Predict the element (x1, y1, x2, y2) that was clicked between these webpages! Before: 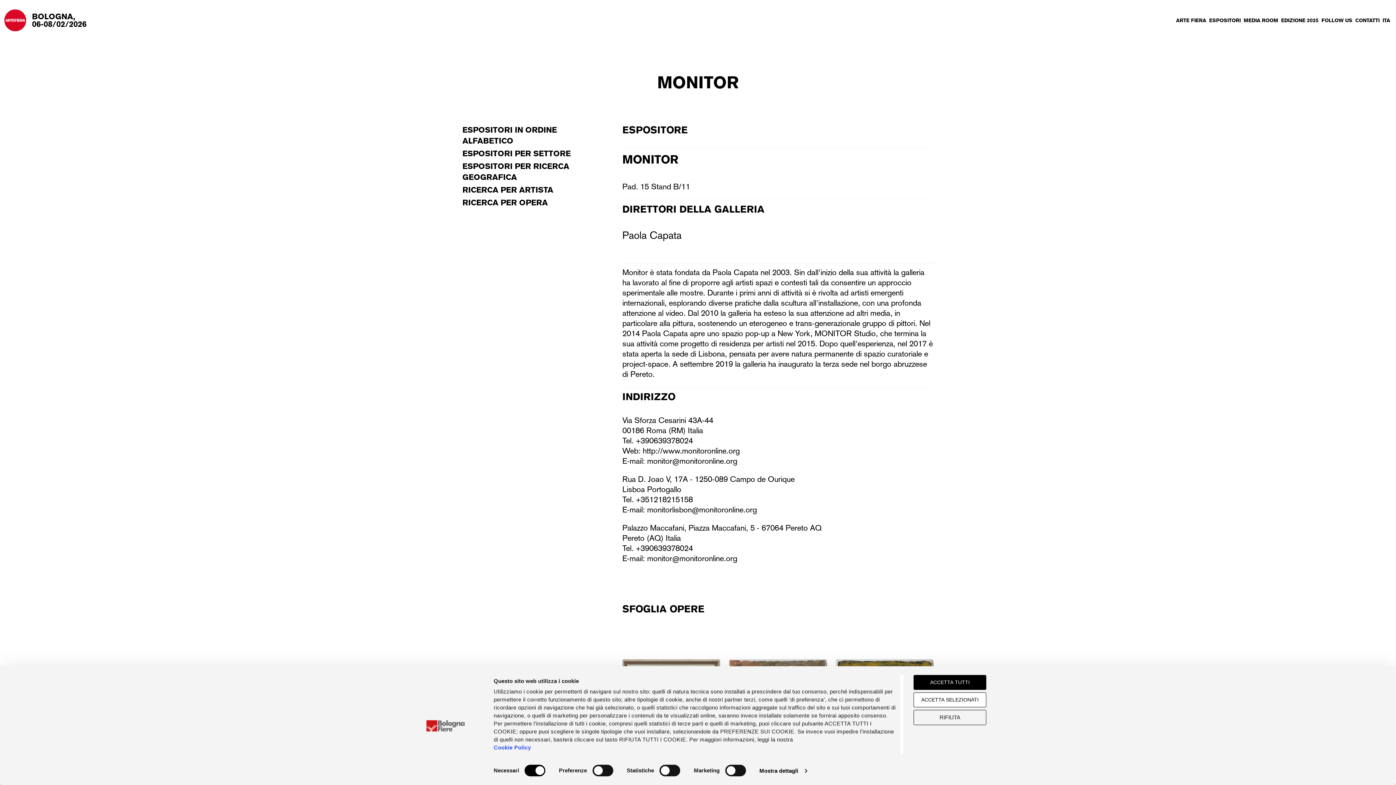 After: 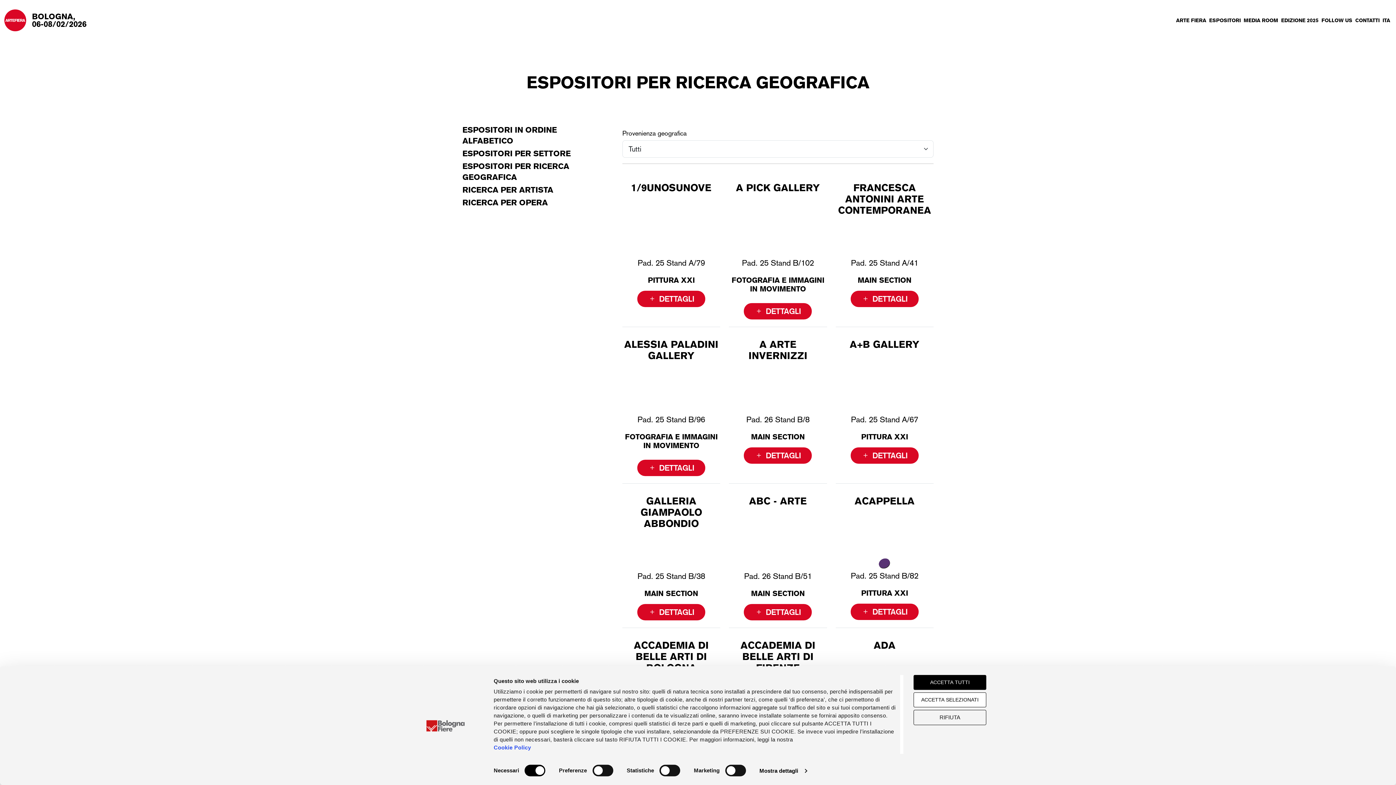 Action: label: ESPOSITORI PER RICERCA GEOGRAFICA bbox: (462, 160, 573, 182)